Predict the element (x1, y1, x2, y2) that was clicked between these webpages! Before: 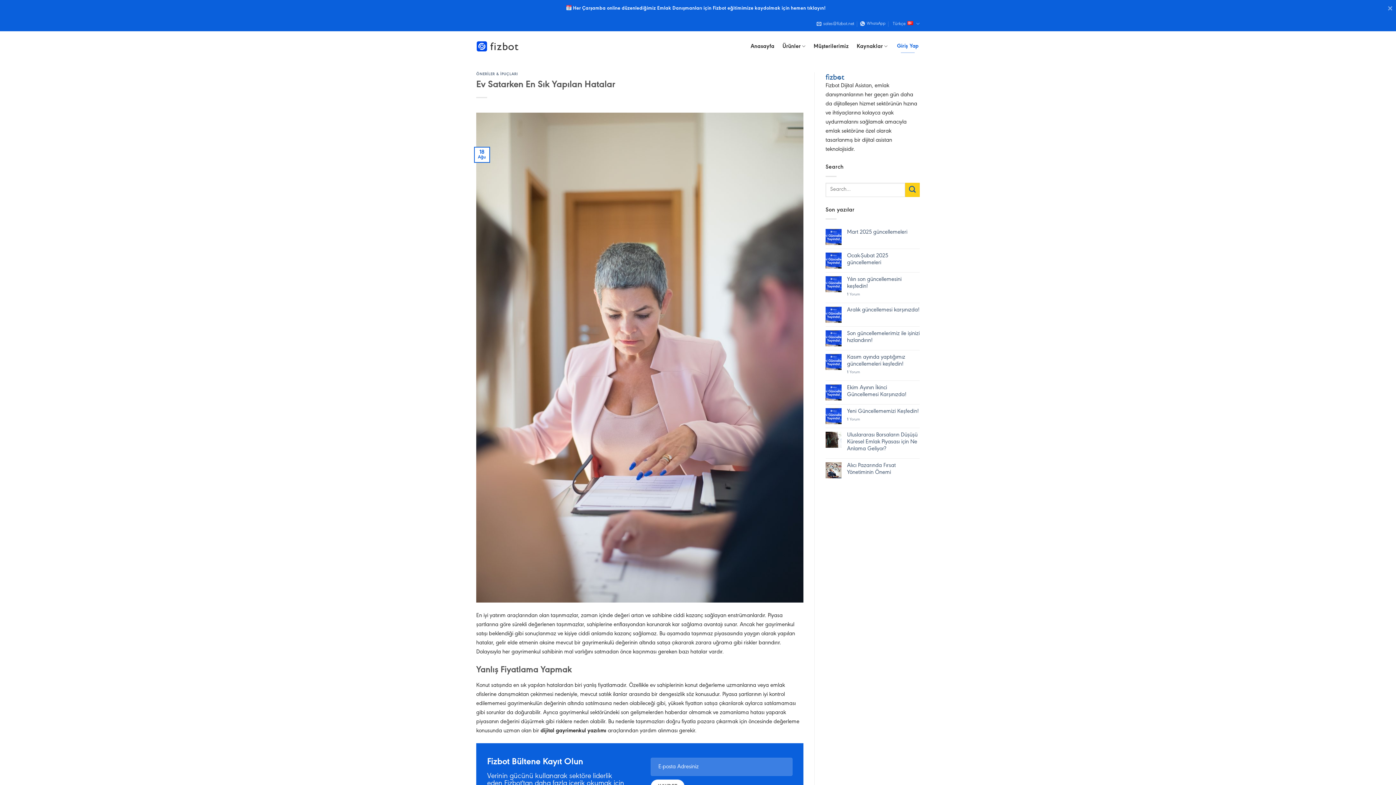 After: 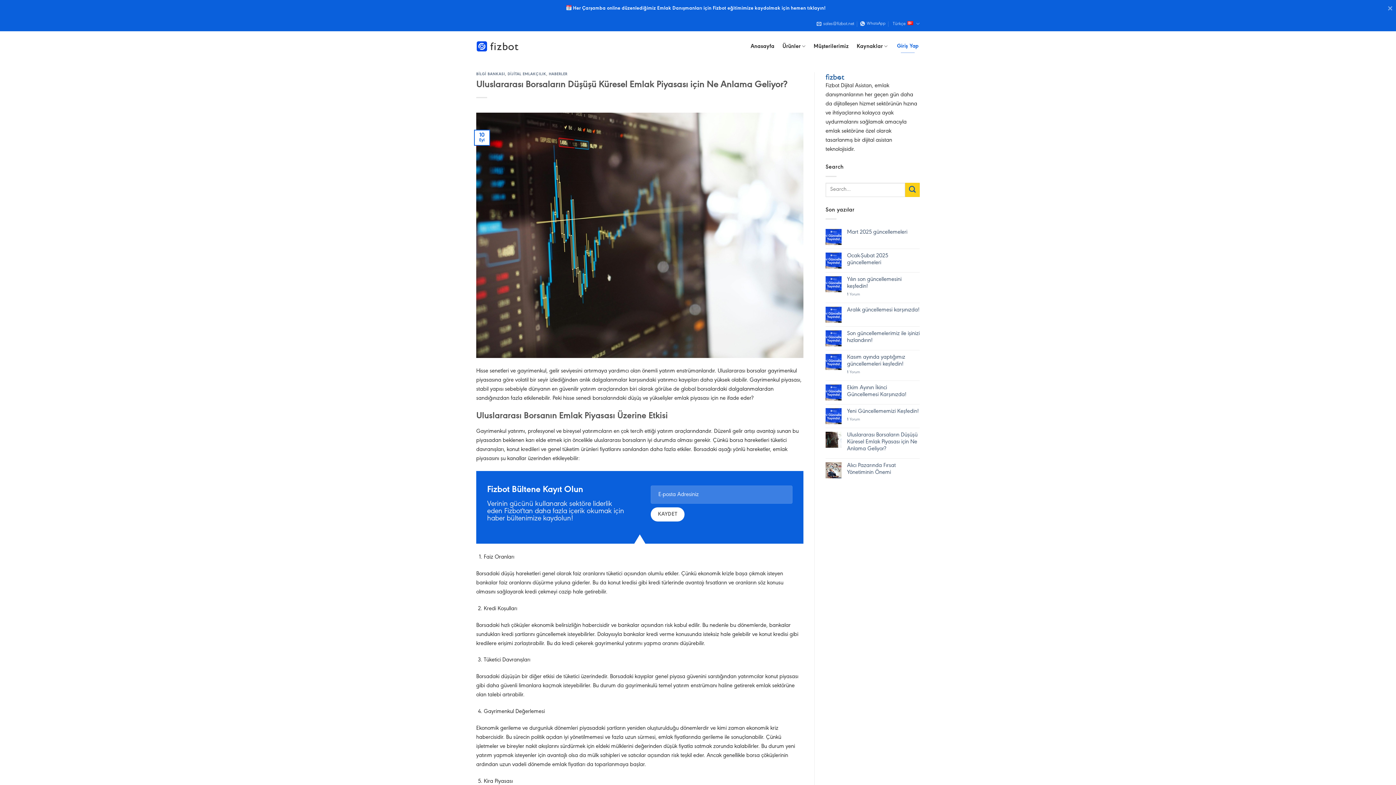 Action: label: Uluslararası Borsaların Düşüşü Küresel Emlak Piyasası için Ne Anlama Geliyor? bbox: (847, 432, 920, 452)